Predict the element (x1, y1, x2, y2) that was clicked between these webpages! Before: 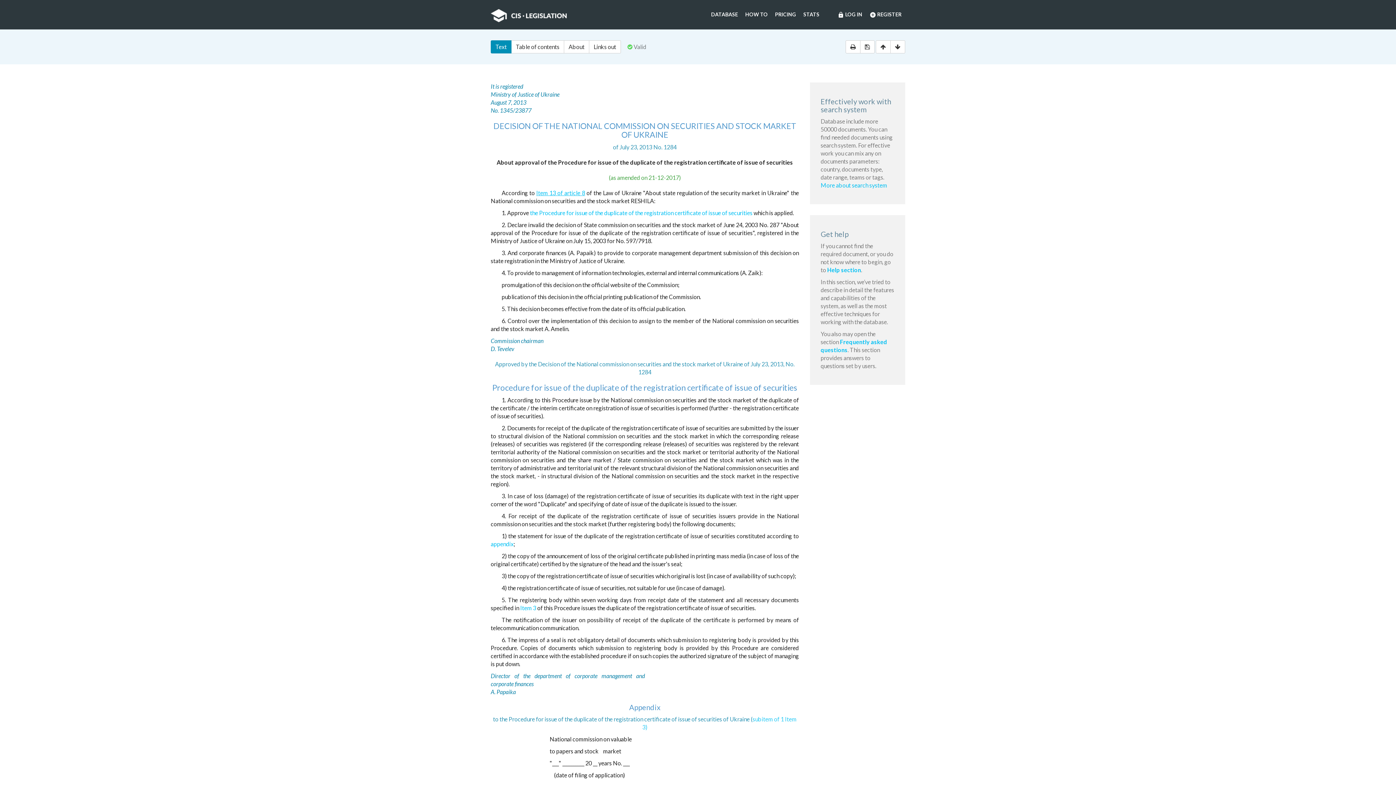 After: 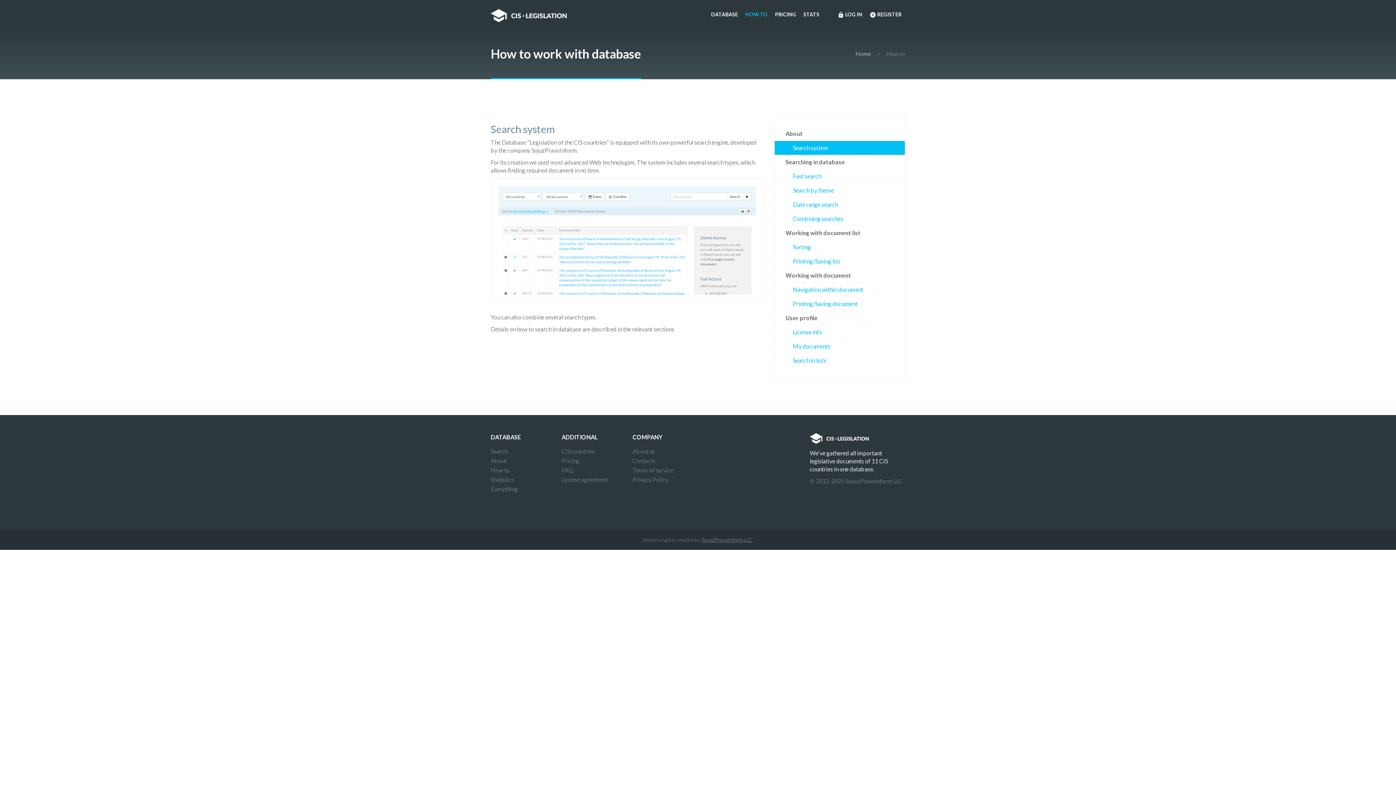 Action: label: More about search system bbox: (820, 181, 887, 188)